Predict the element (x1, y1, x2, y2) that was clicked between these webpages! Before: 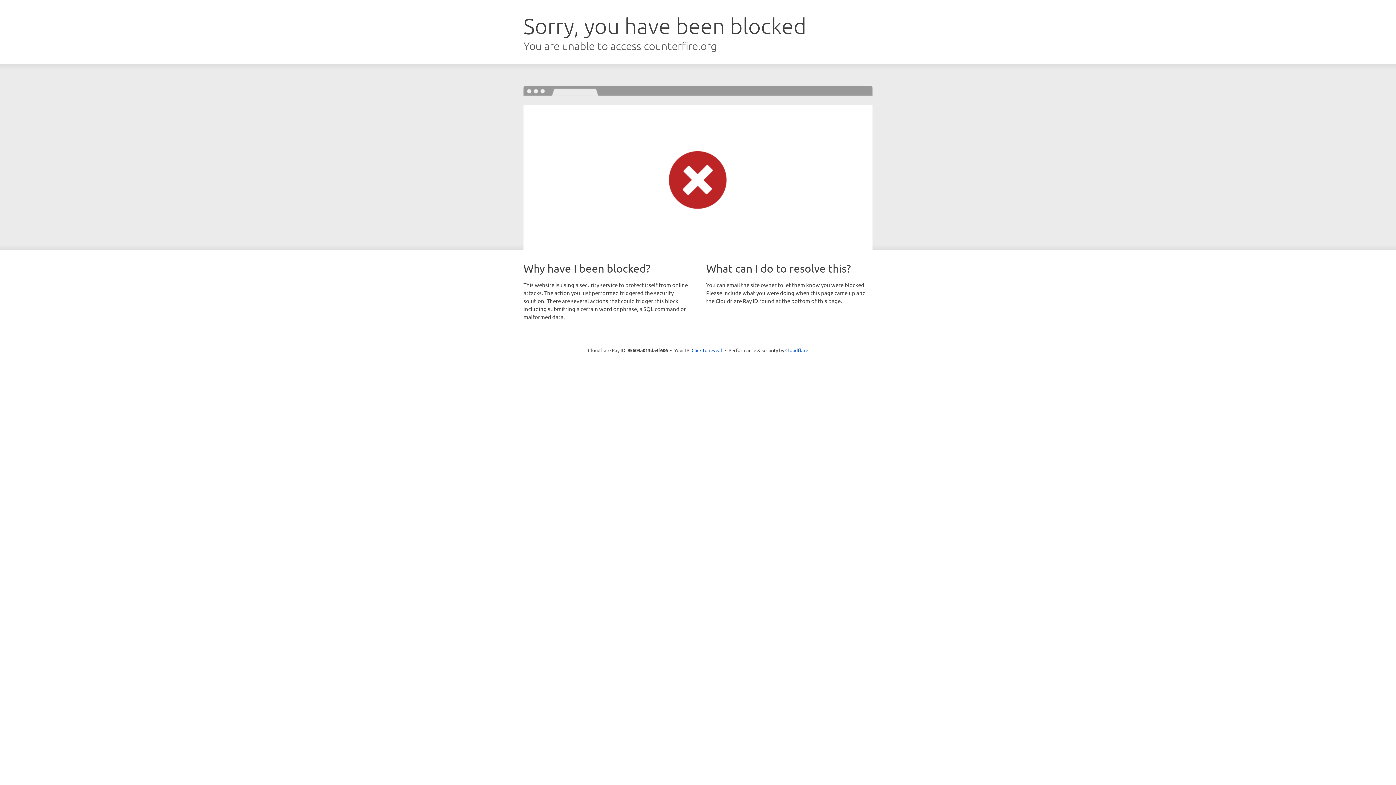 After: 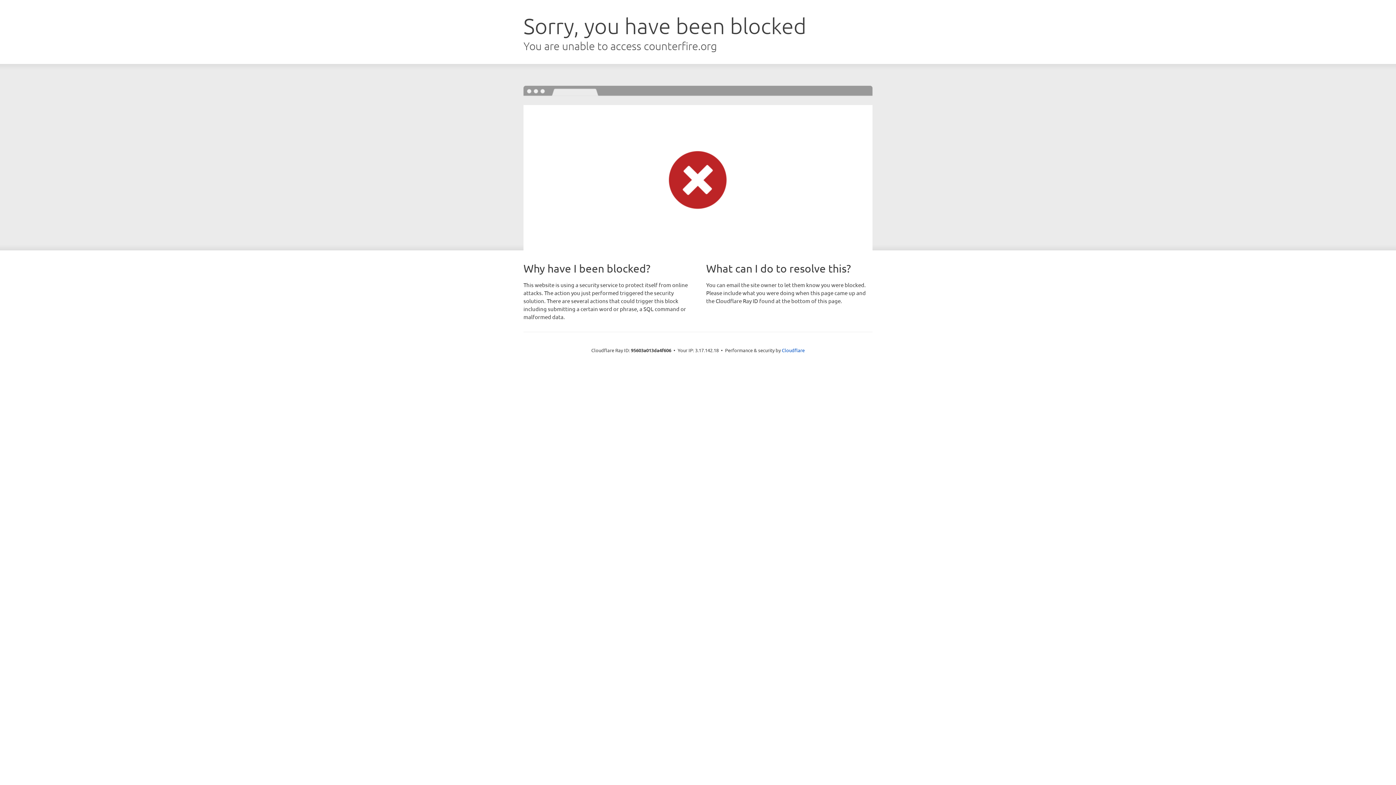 Action: label: Click to reveal bbox: (691, 346, 722, 353)